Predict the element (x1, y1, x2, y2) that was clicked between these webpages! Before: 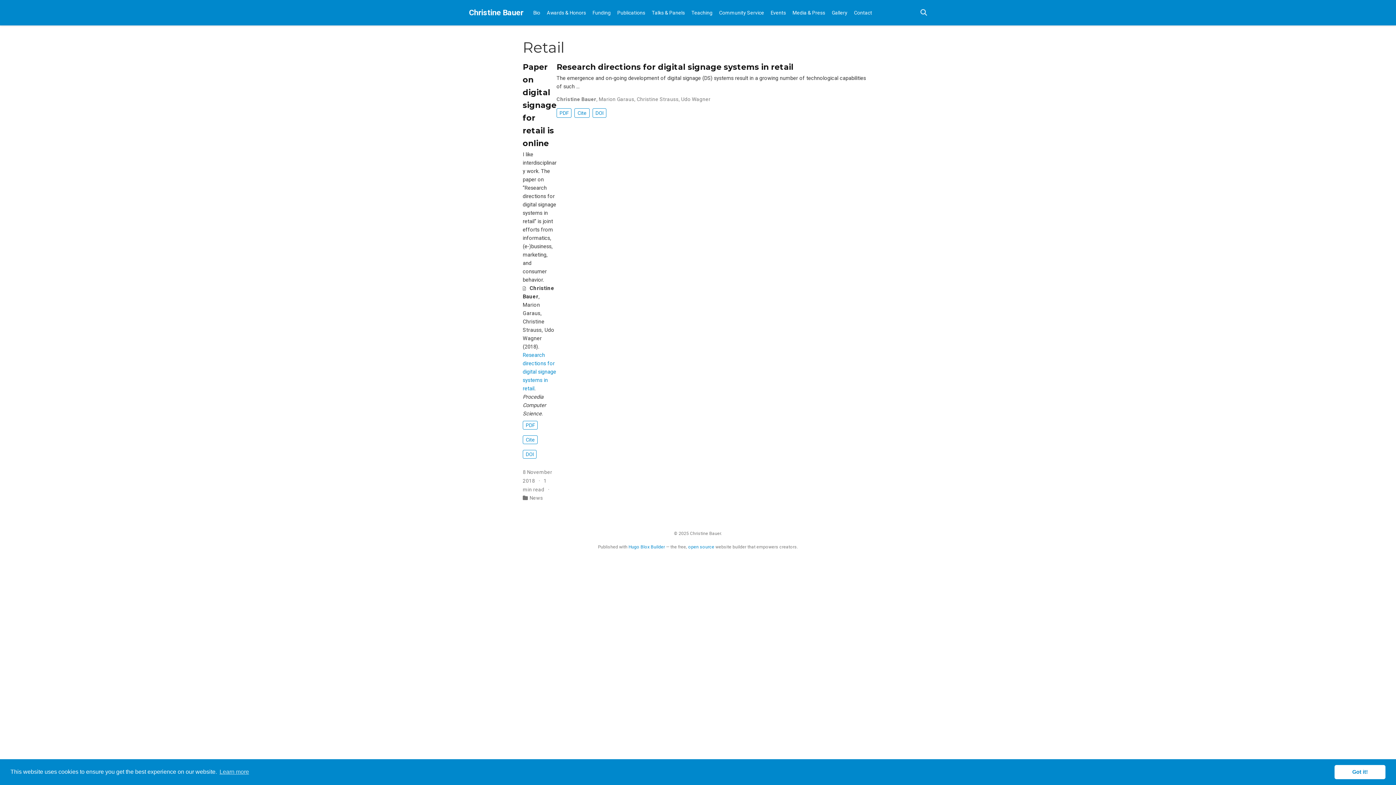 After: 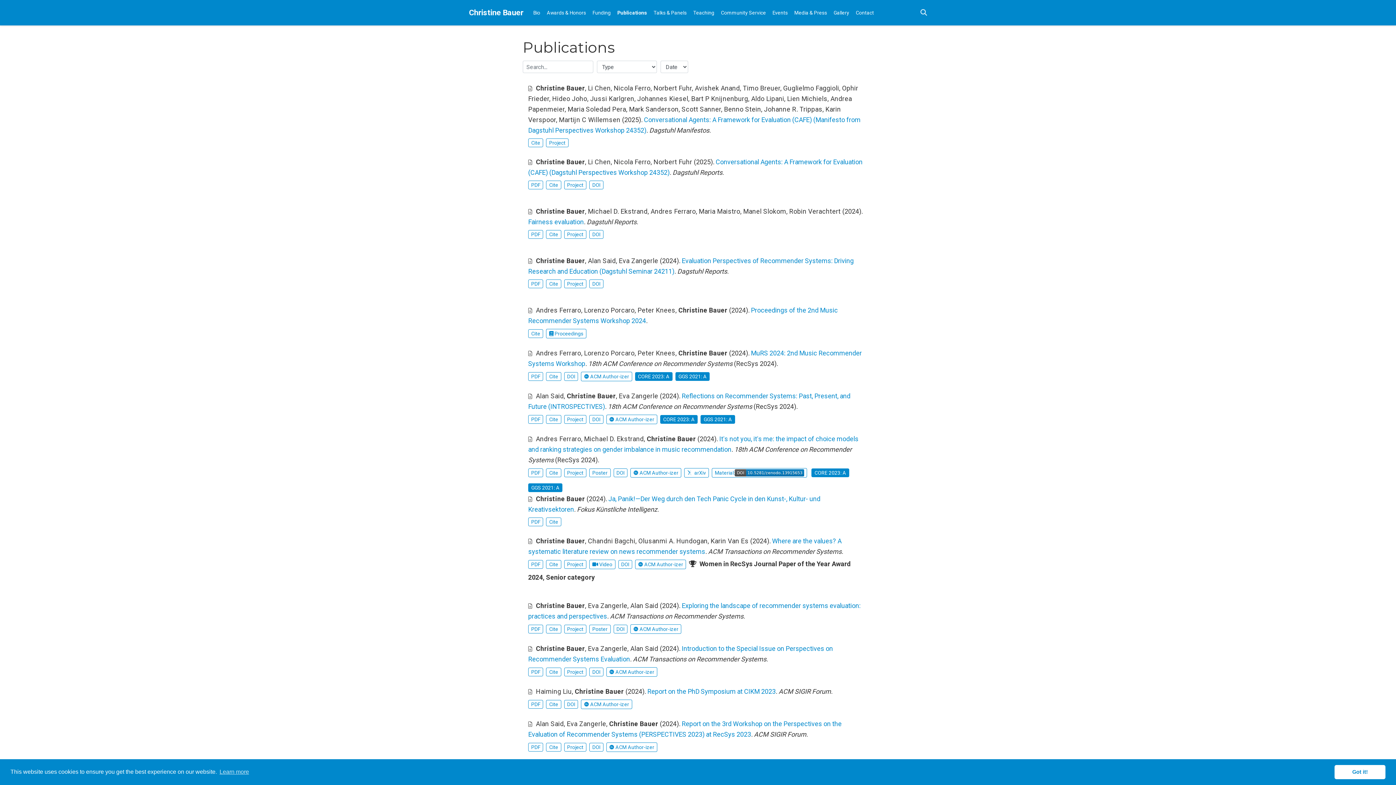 Action: bbox: (614, 6, 648, 19) label: Publications